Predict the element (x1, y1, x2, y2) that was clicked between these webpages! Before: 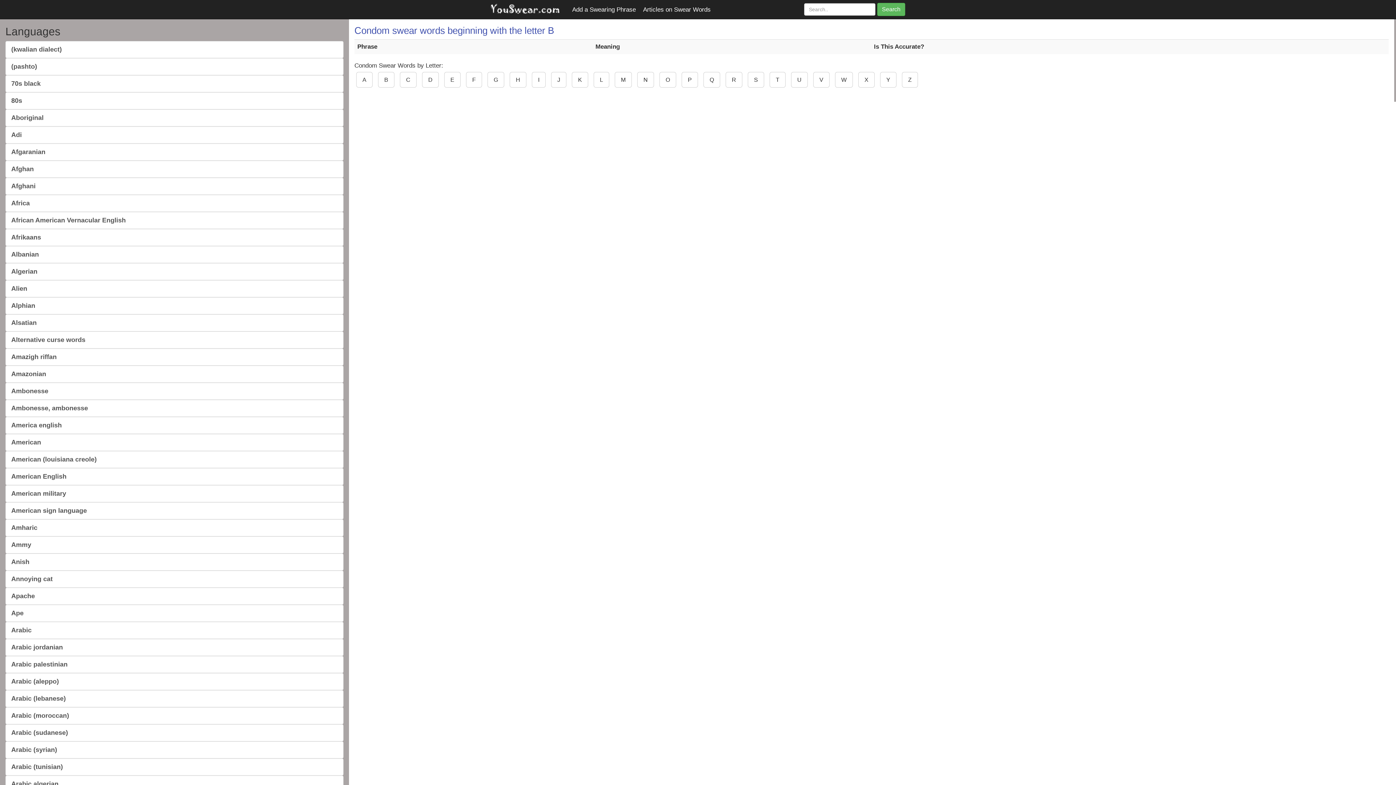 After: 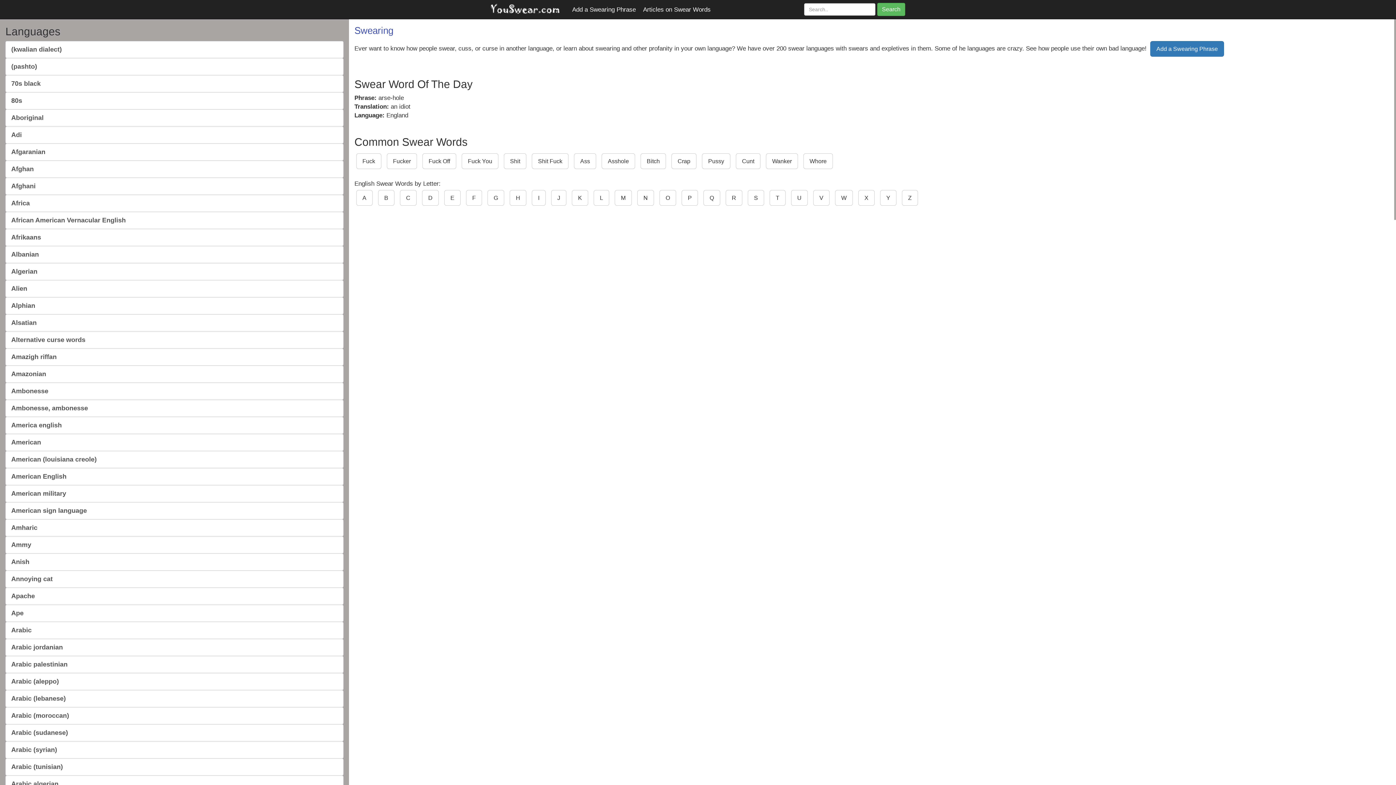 Action: bbox: (485, 0, 565, 18)